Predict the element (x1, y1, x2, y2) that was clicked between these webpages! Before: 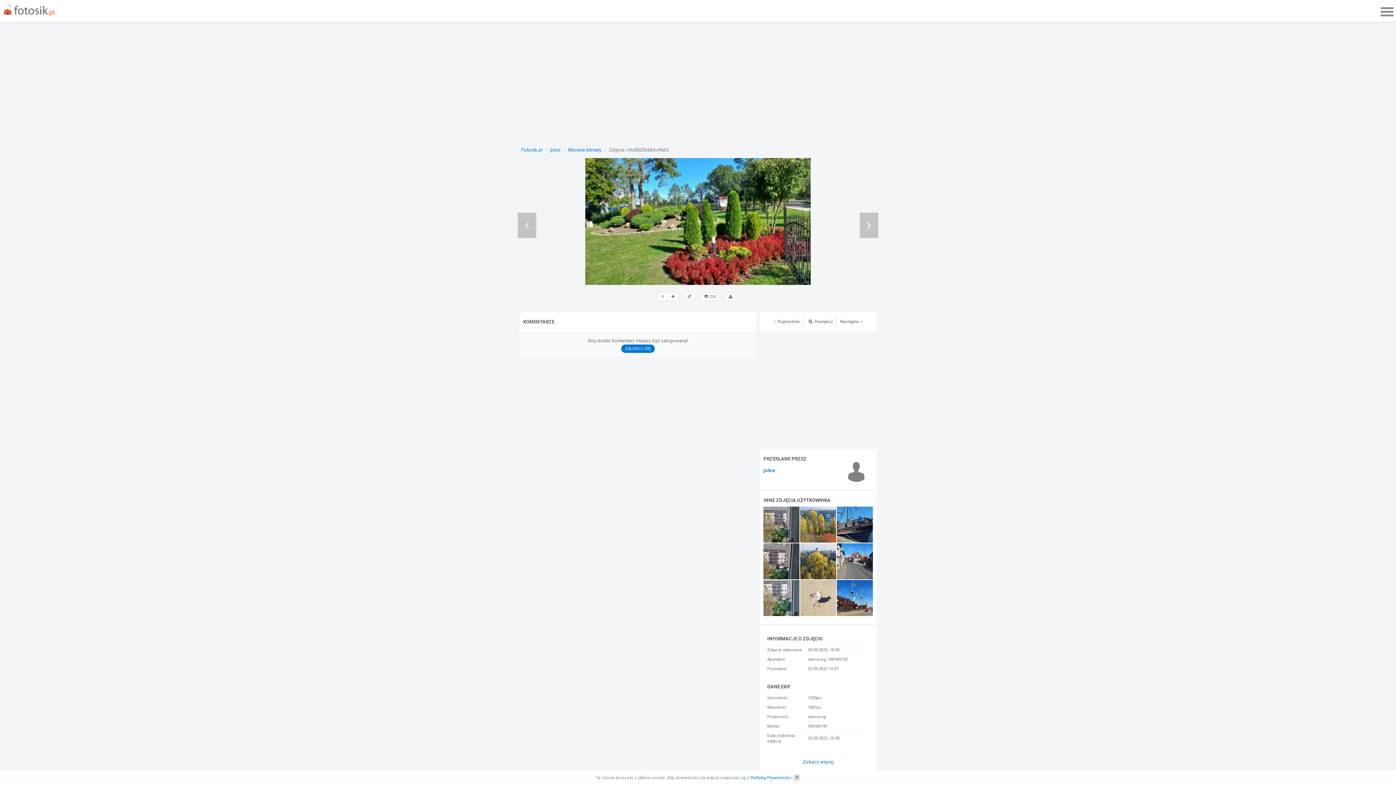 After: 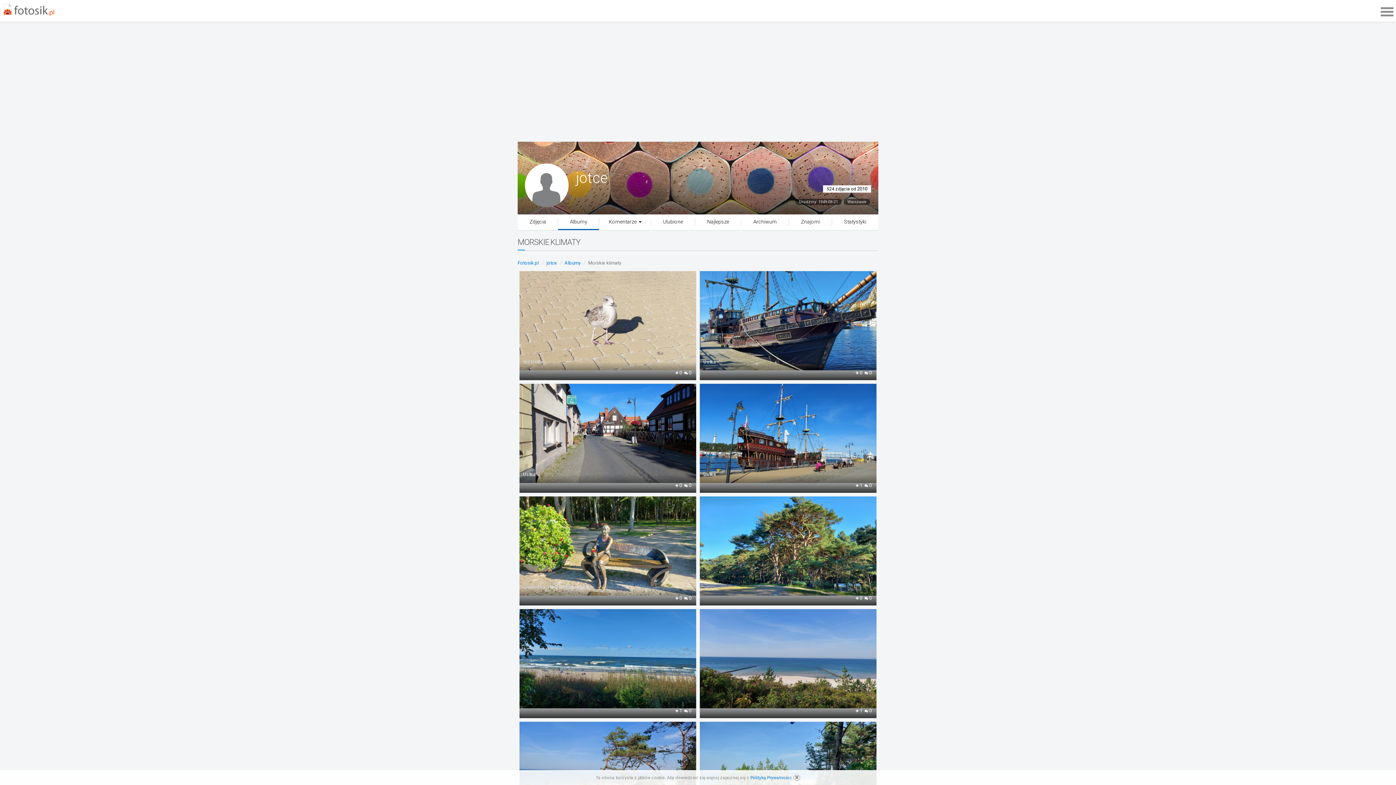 Action: bbox: (568, 147, 601, 152) label: Morskie klimaty